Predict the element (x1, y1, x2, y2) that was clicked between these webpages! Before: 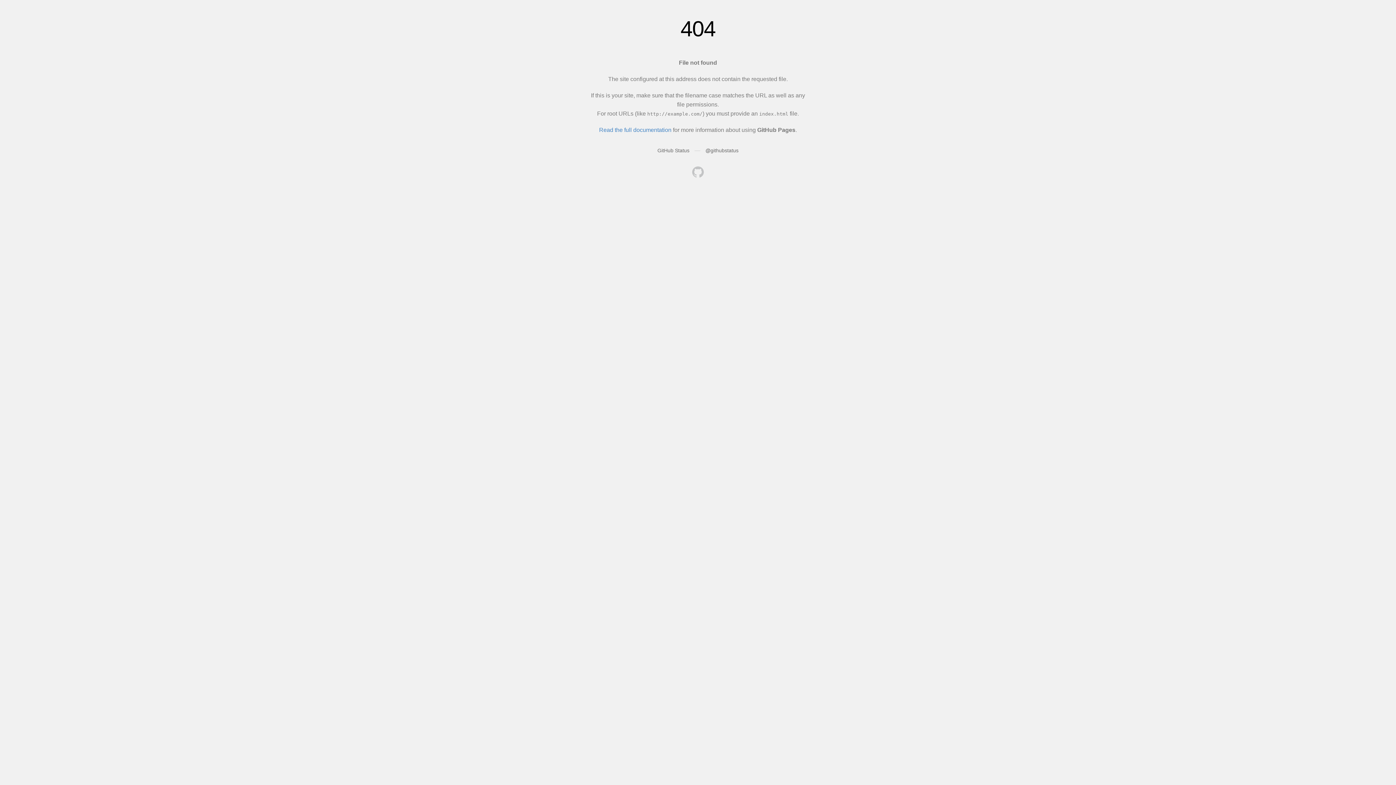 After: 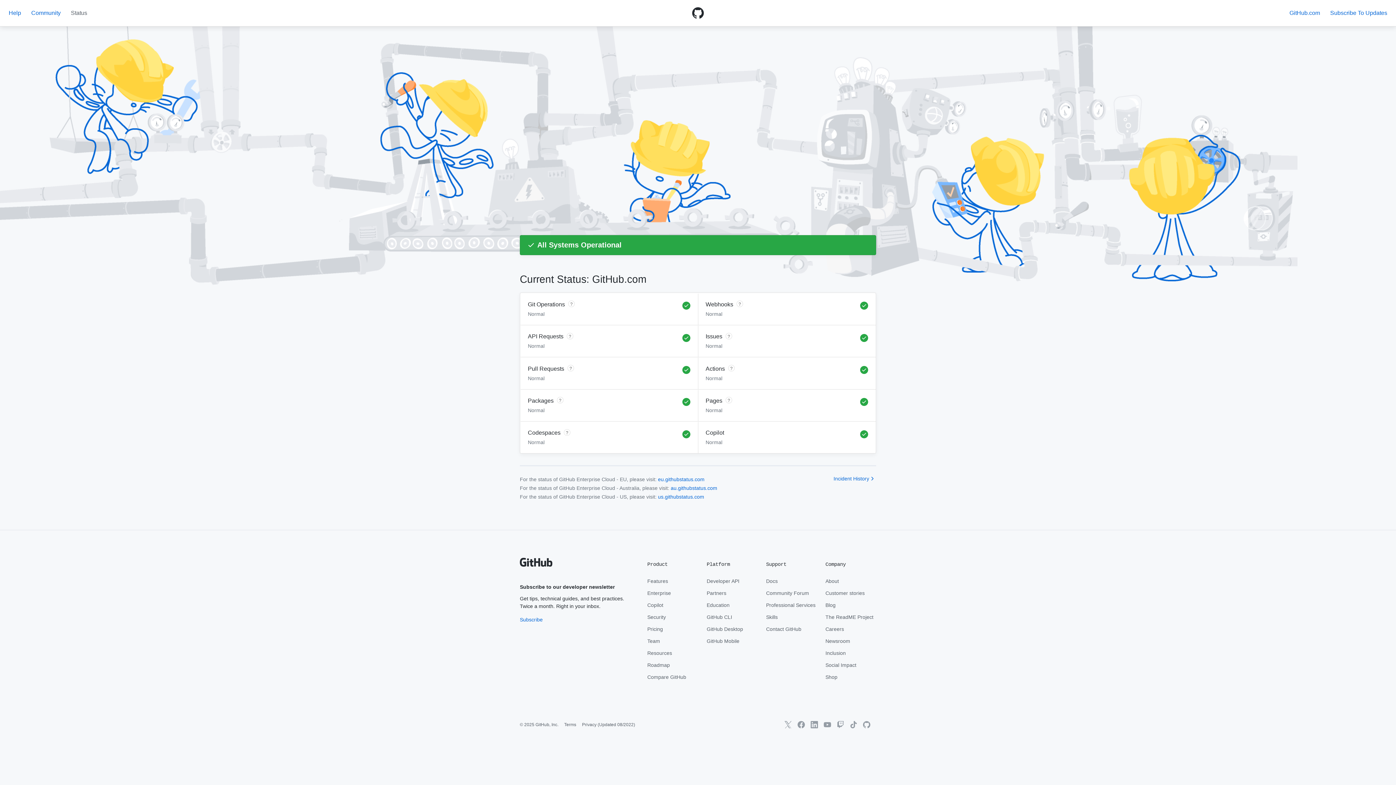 Action: label: GitHub Status bbox: (657, 147, 689, 153)